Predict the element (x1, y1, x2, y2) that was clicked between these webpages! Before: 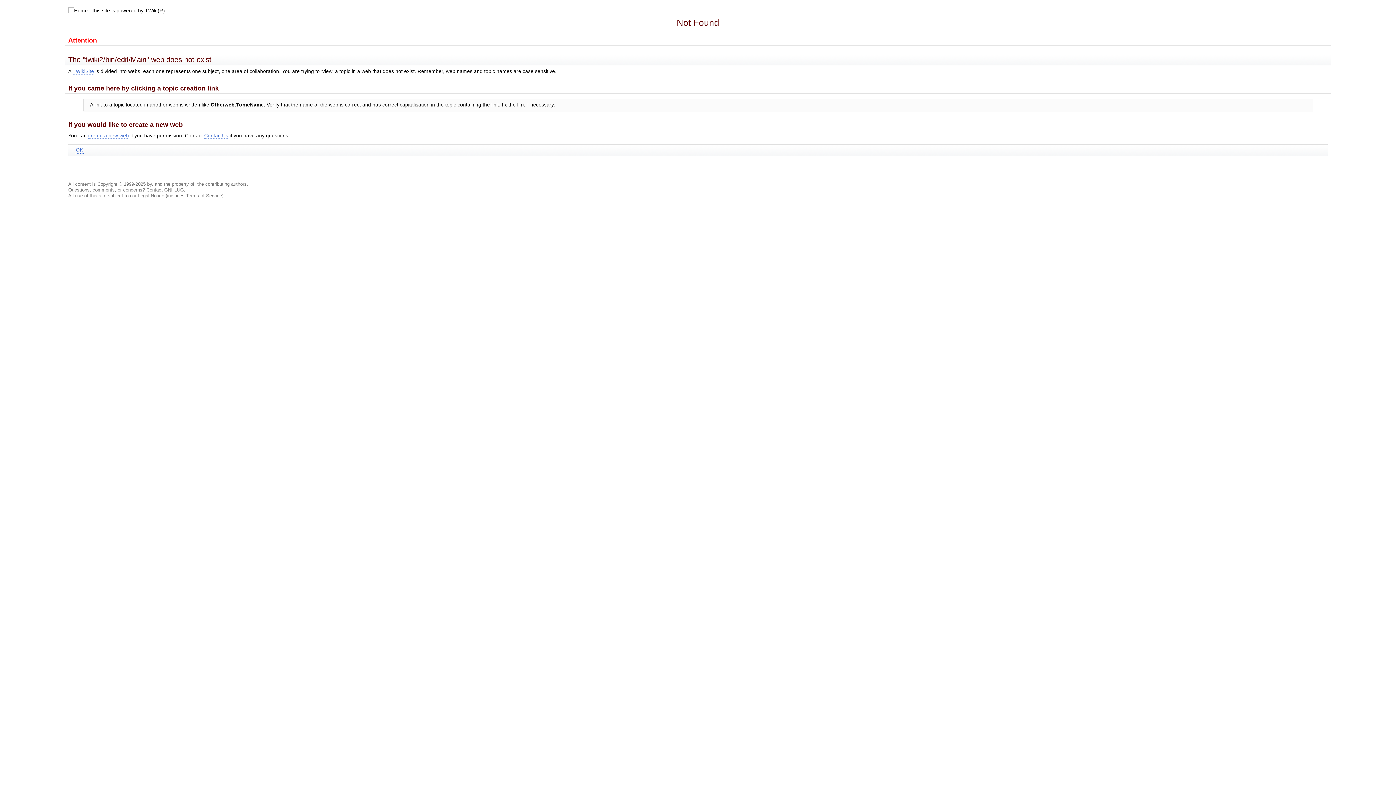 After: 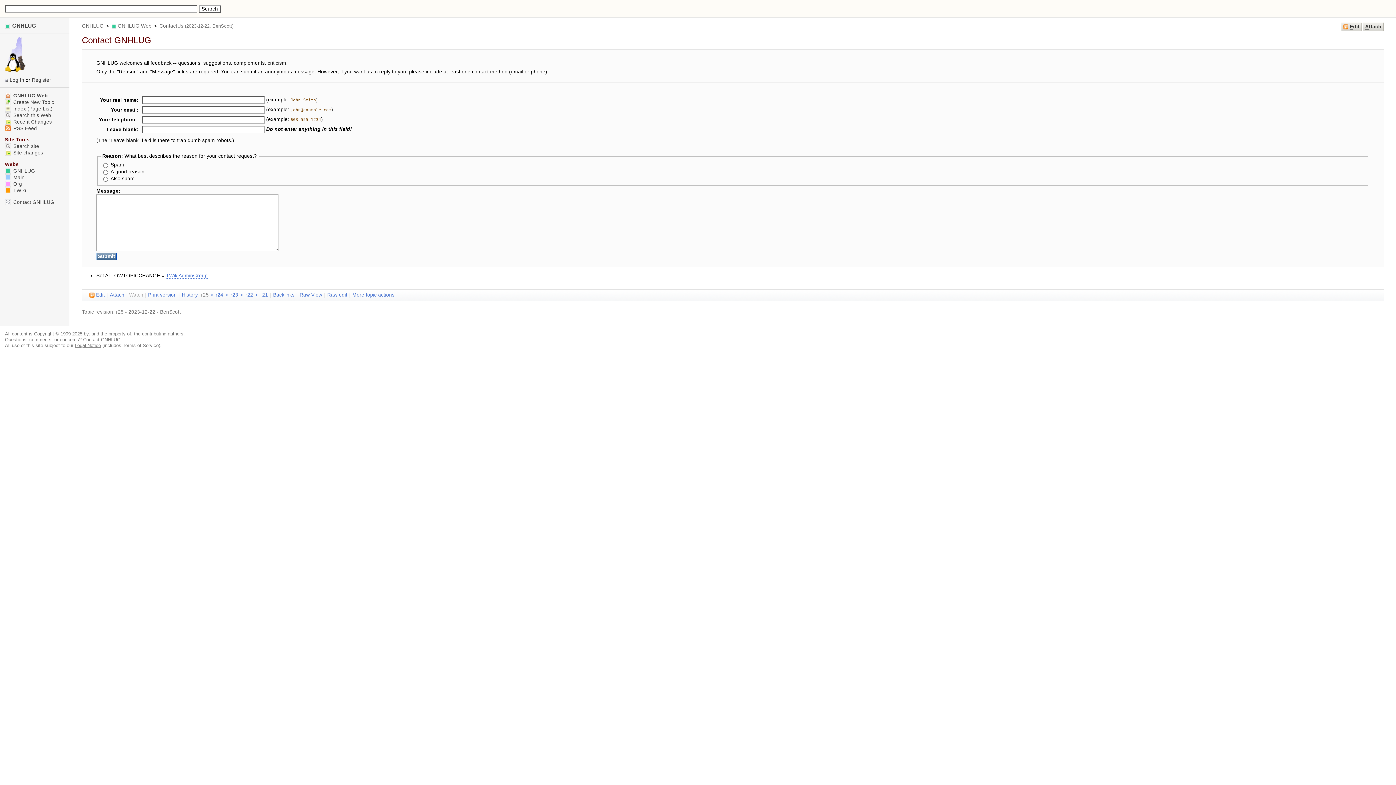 Action: label: ContactUs bbox: (204, 133, 228, 139)